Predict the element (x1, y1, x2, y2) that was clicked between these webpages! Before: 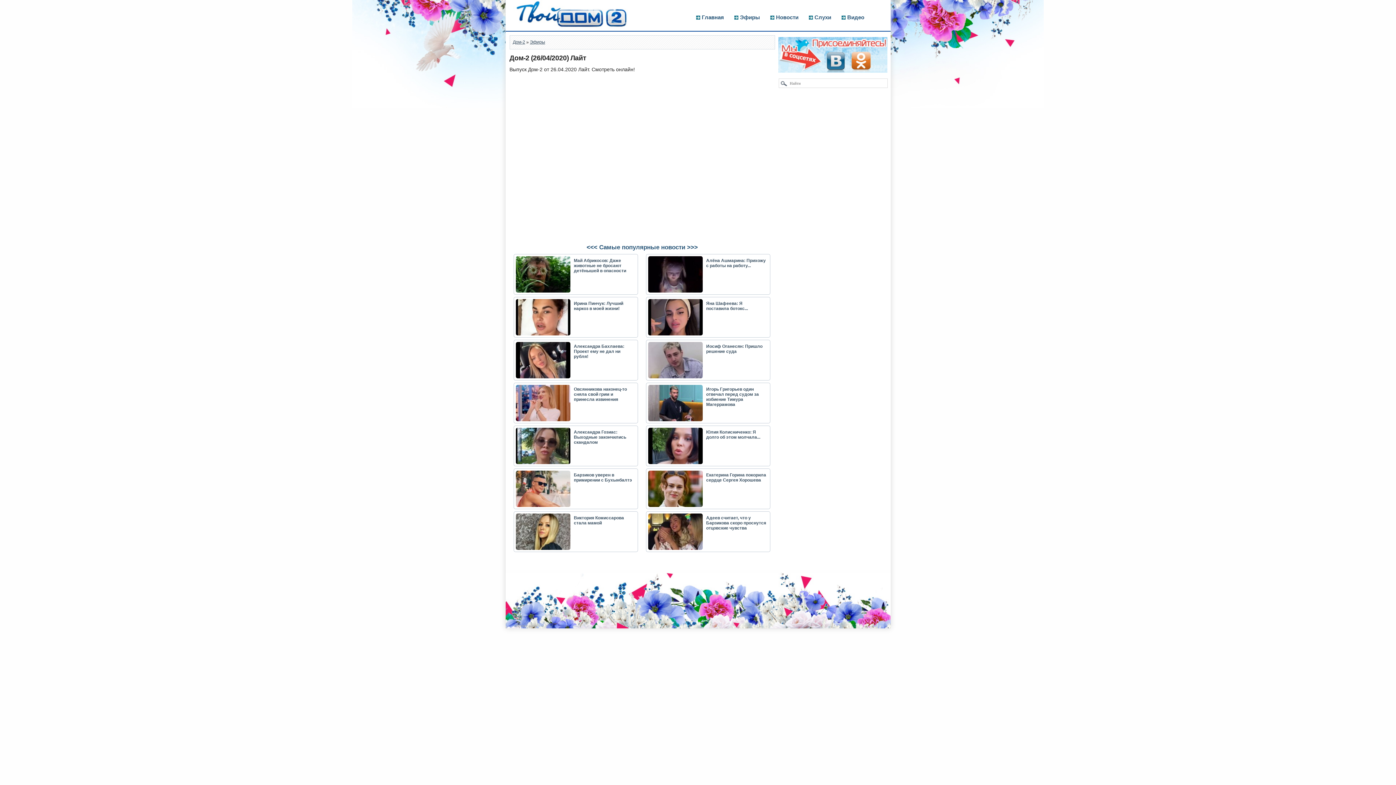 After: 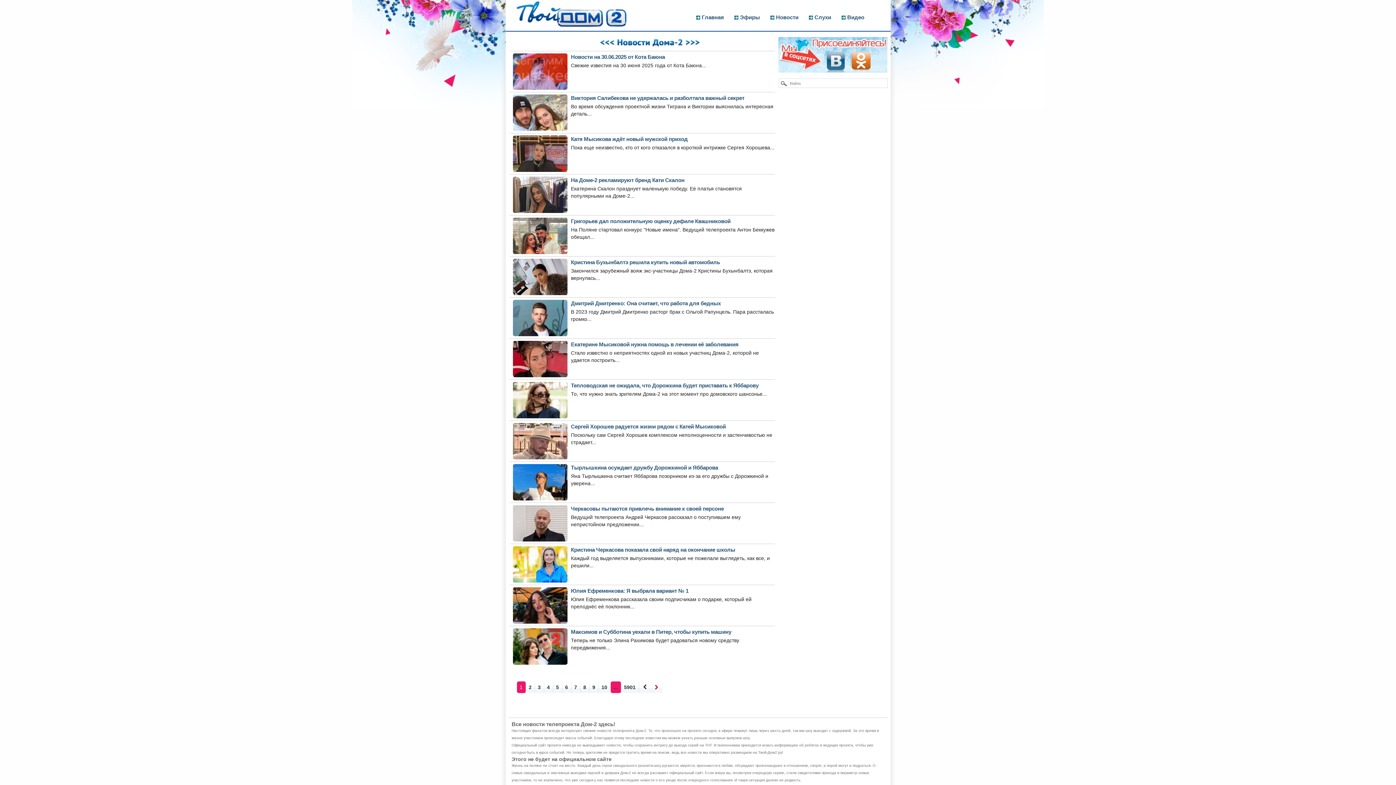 Action: bbox: (766, 12, 802, 21) label: Новости